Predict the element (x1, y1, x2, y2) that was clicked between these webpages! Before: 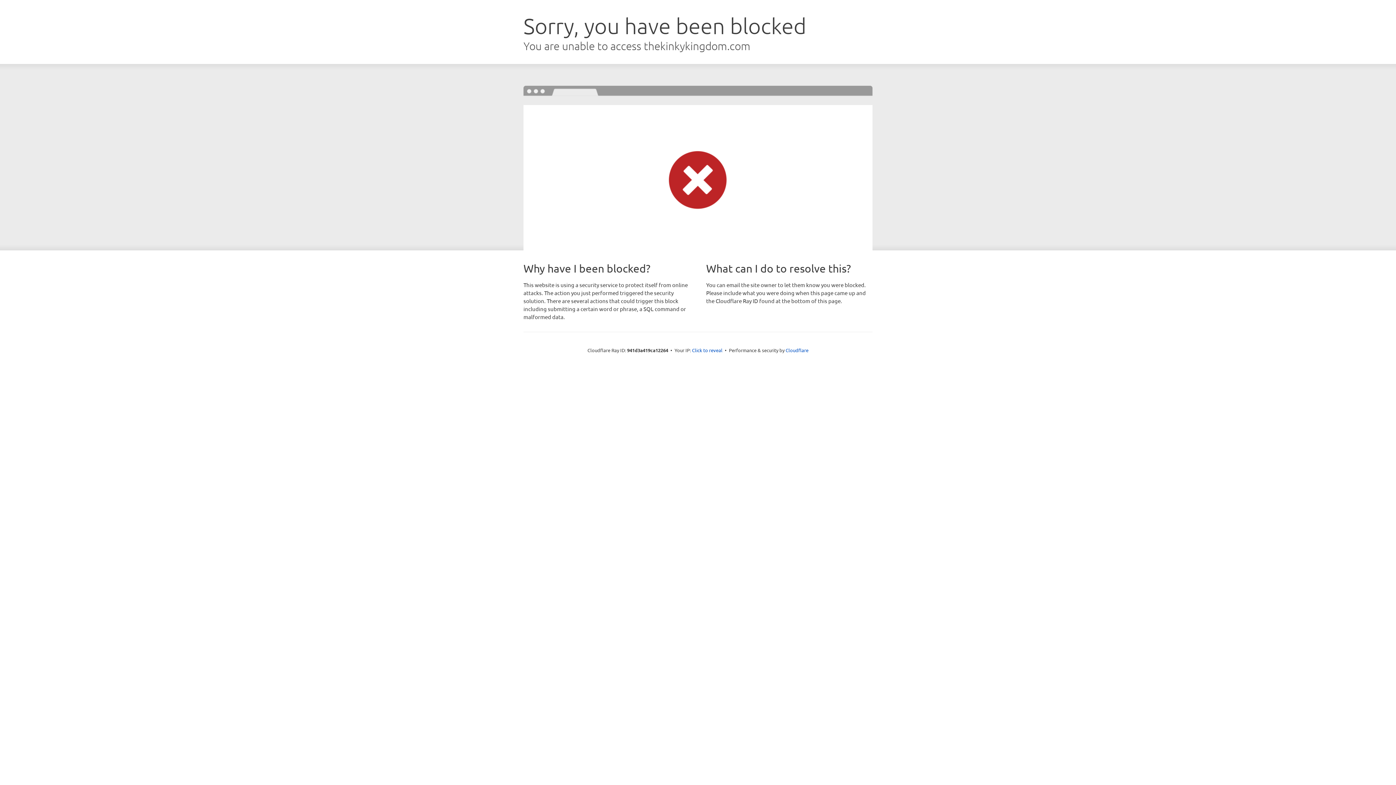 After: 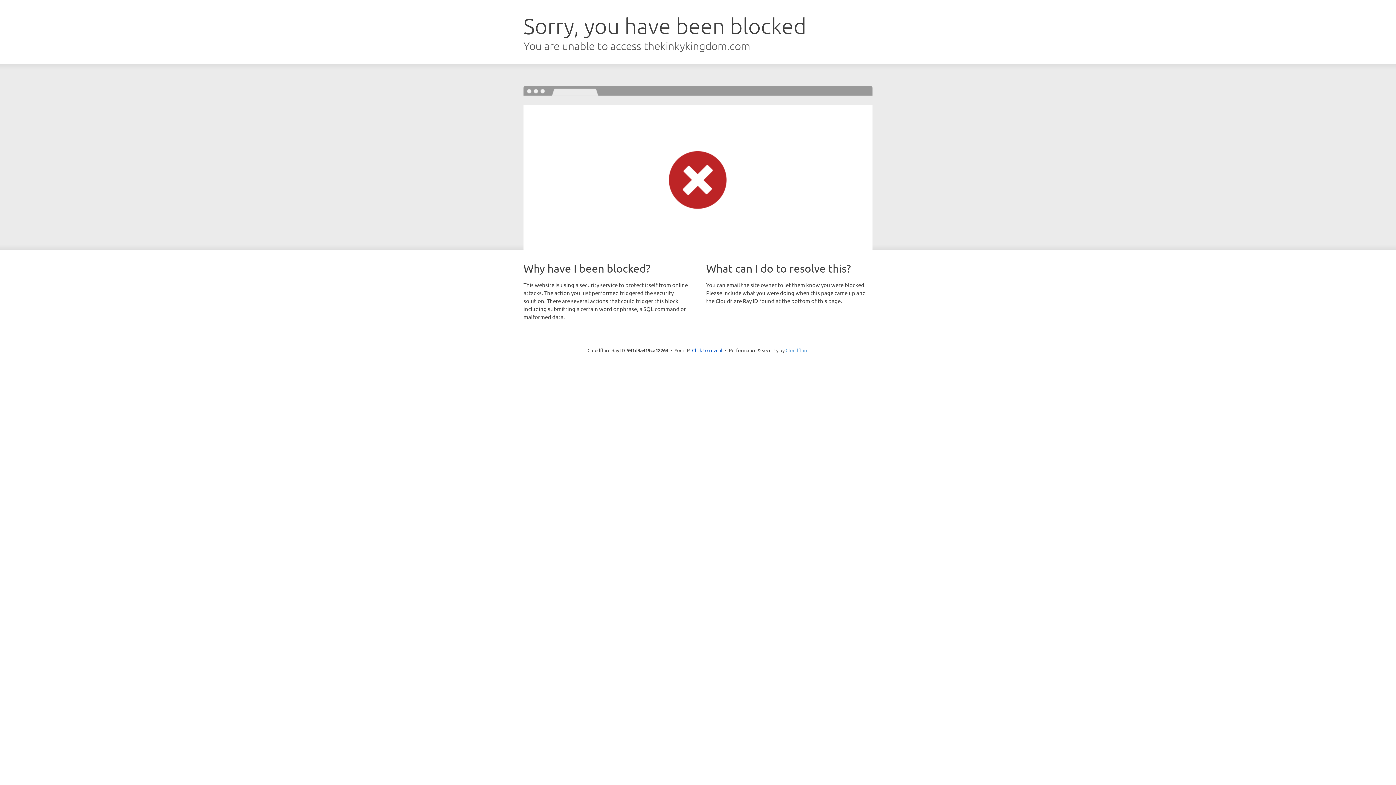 Action: bbox: (785, 347, 808, 353) label: Cloudflare